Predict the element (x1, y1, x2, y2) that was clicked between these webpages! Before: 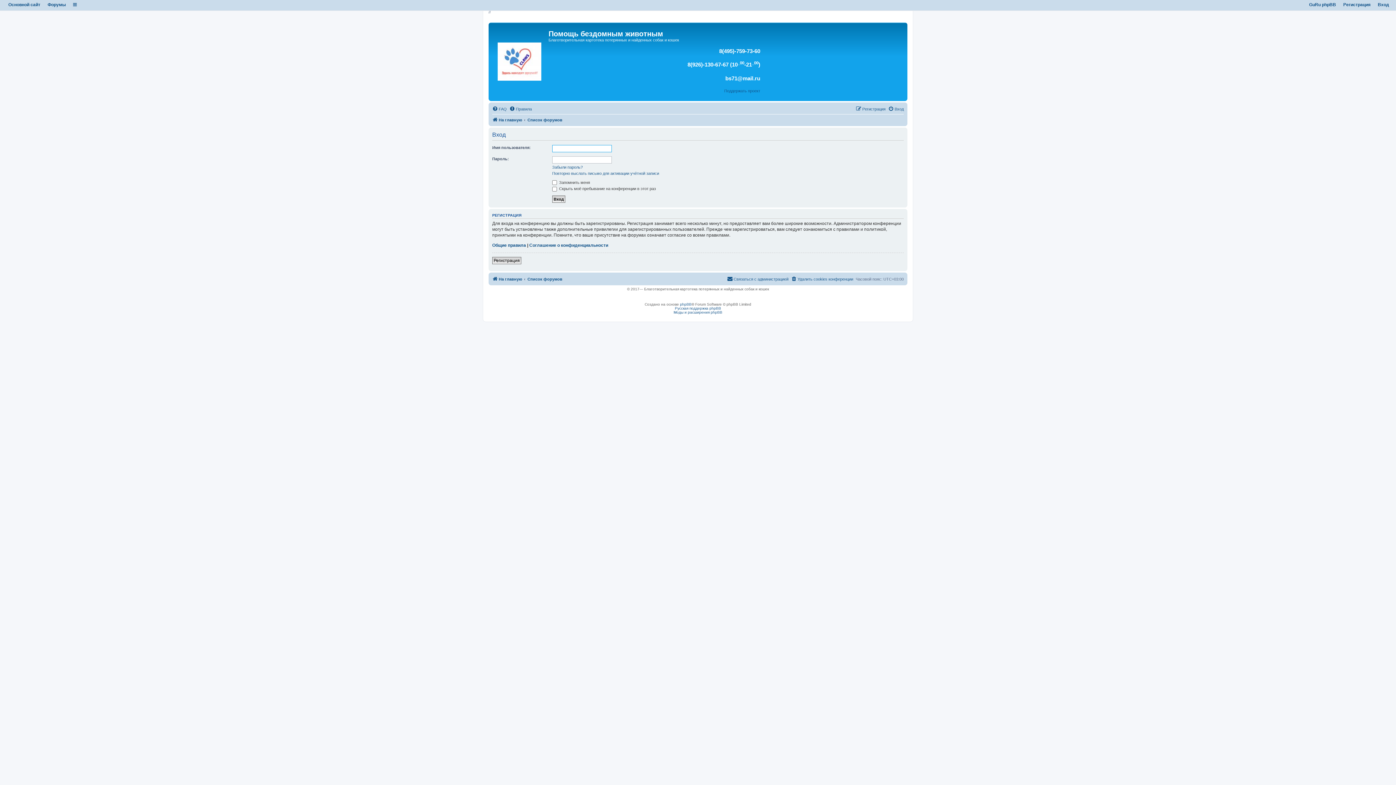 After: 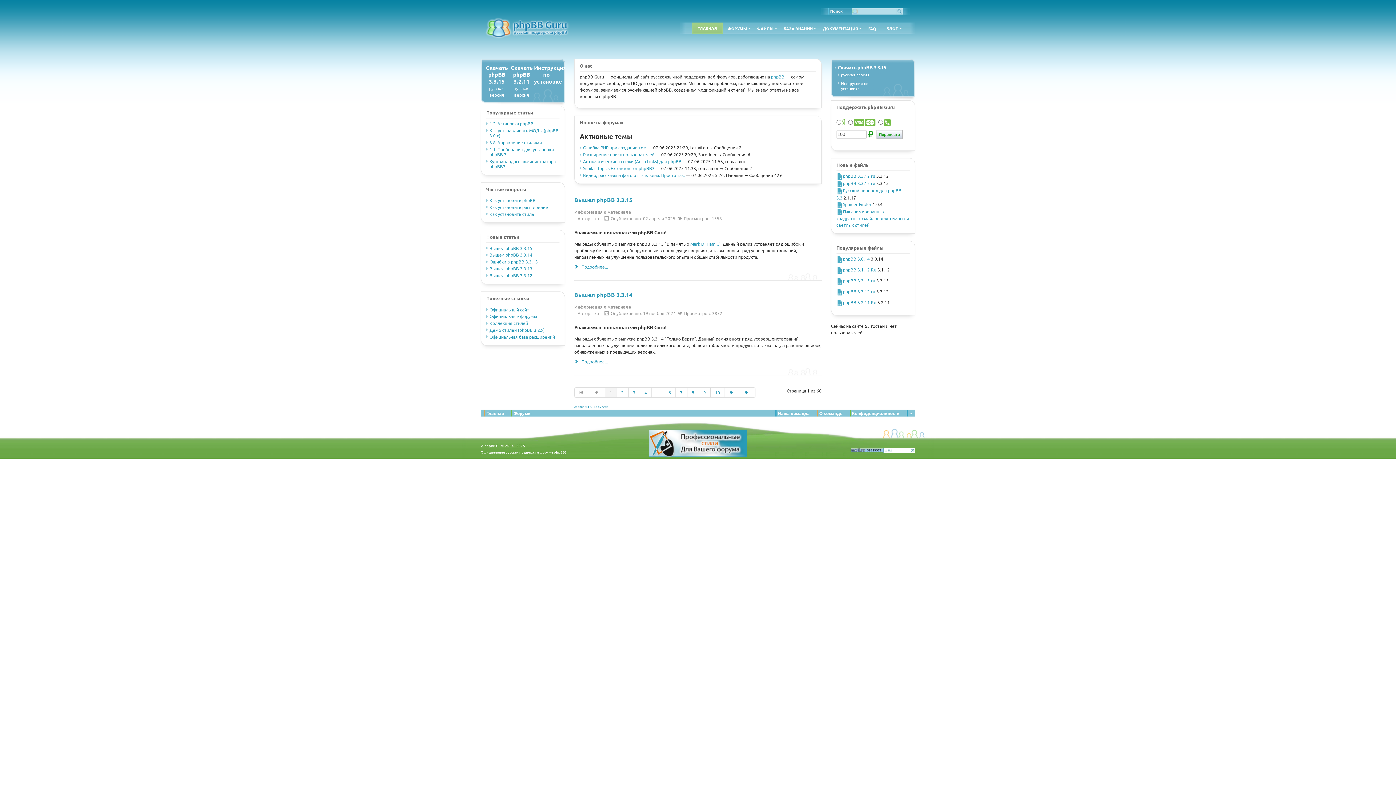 Action: label: Русская поддержка phpBB bbox: (675, 306, 721, 310)